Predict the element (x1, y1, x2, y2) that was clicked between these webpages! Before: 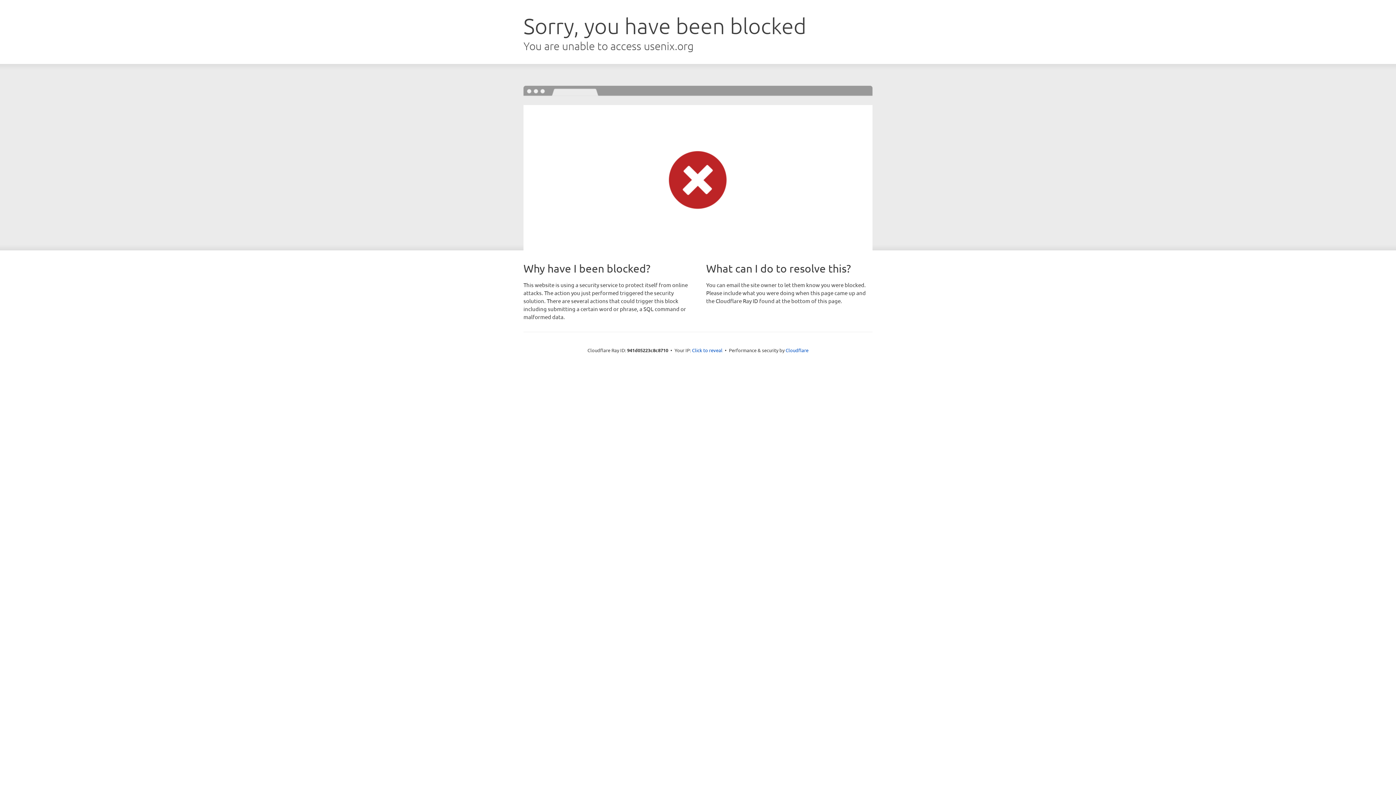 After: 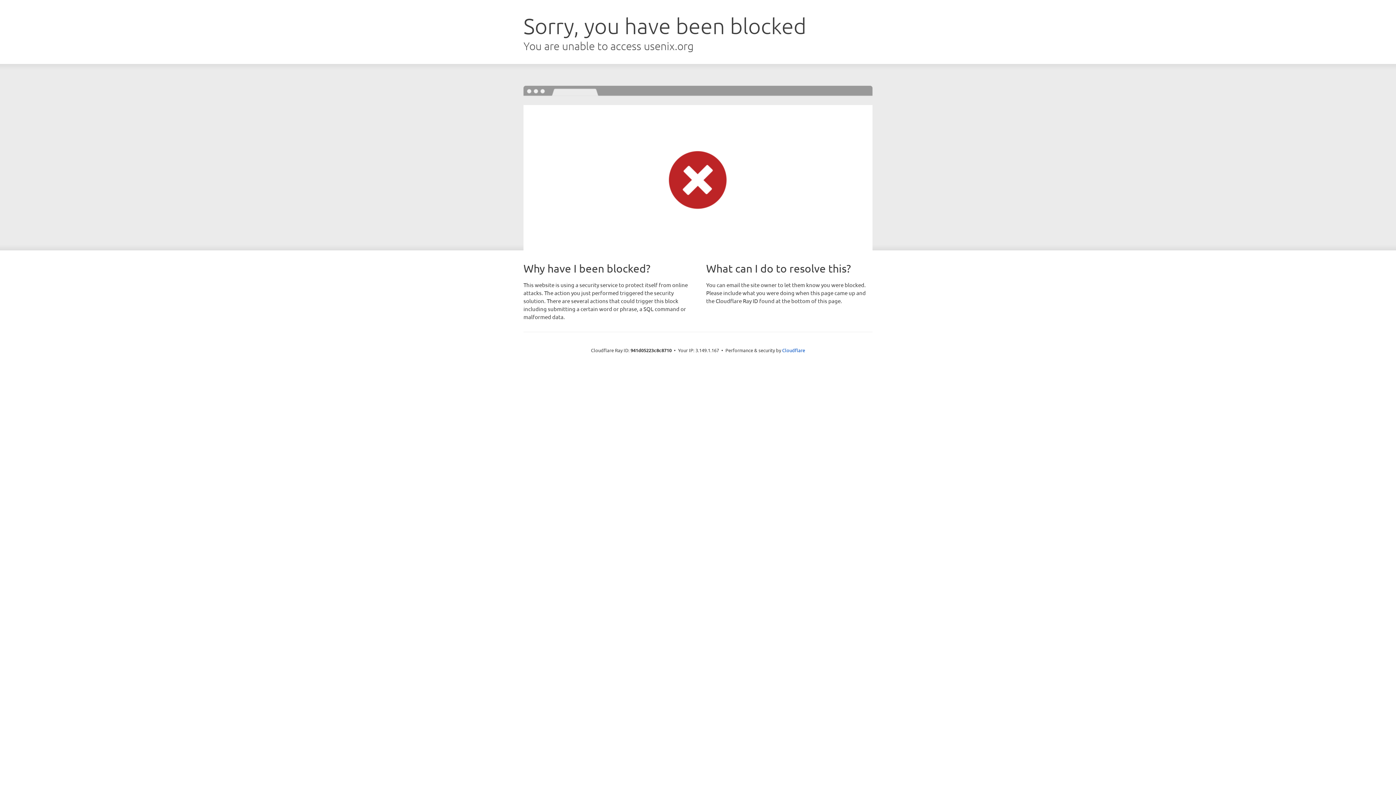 Action: label: Click to reveal bbox: (692, 346, 722, 353)